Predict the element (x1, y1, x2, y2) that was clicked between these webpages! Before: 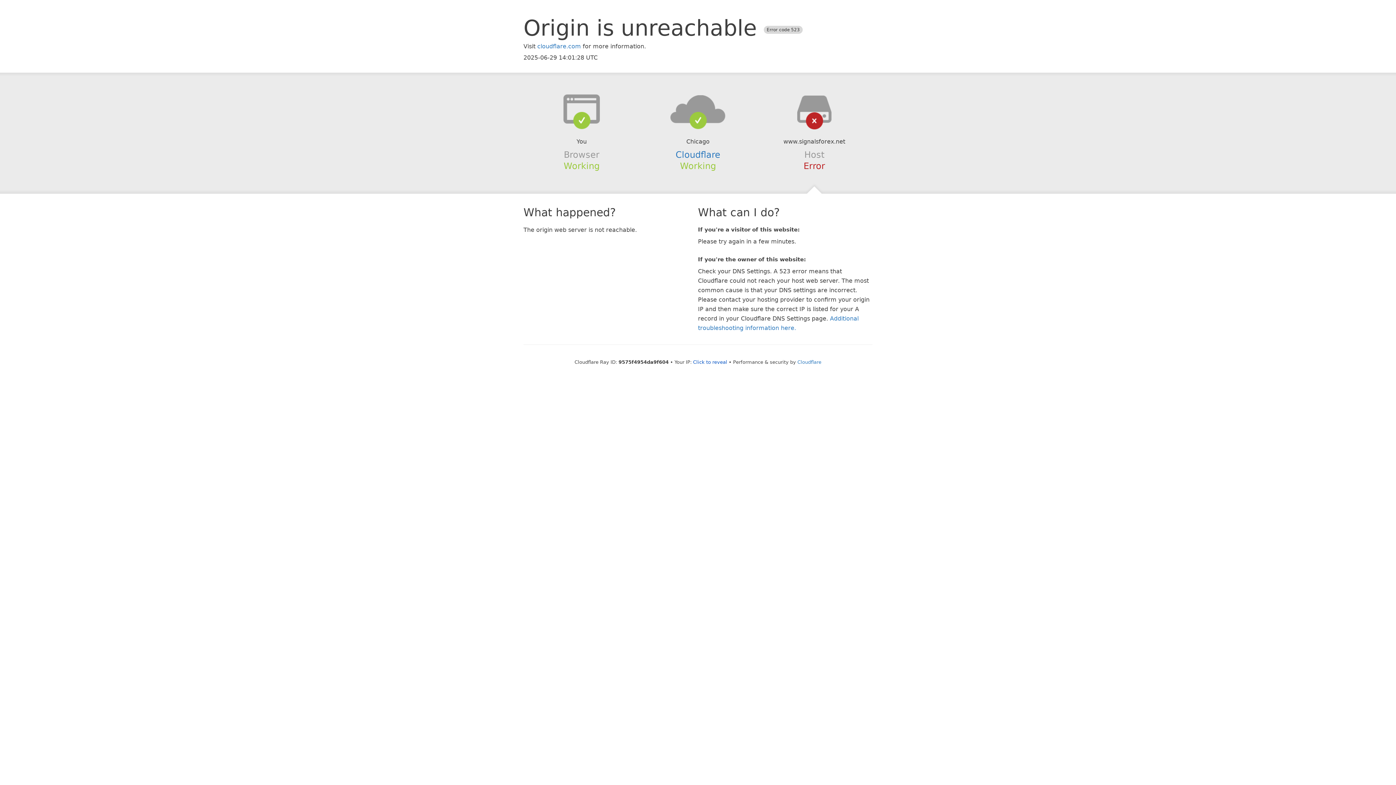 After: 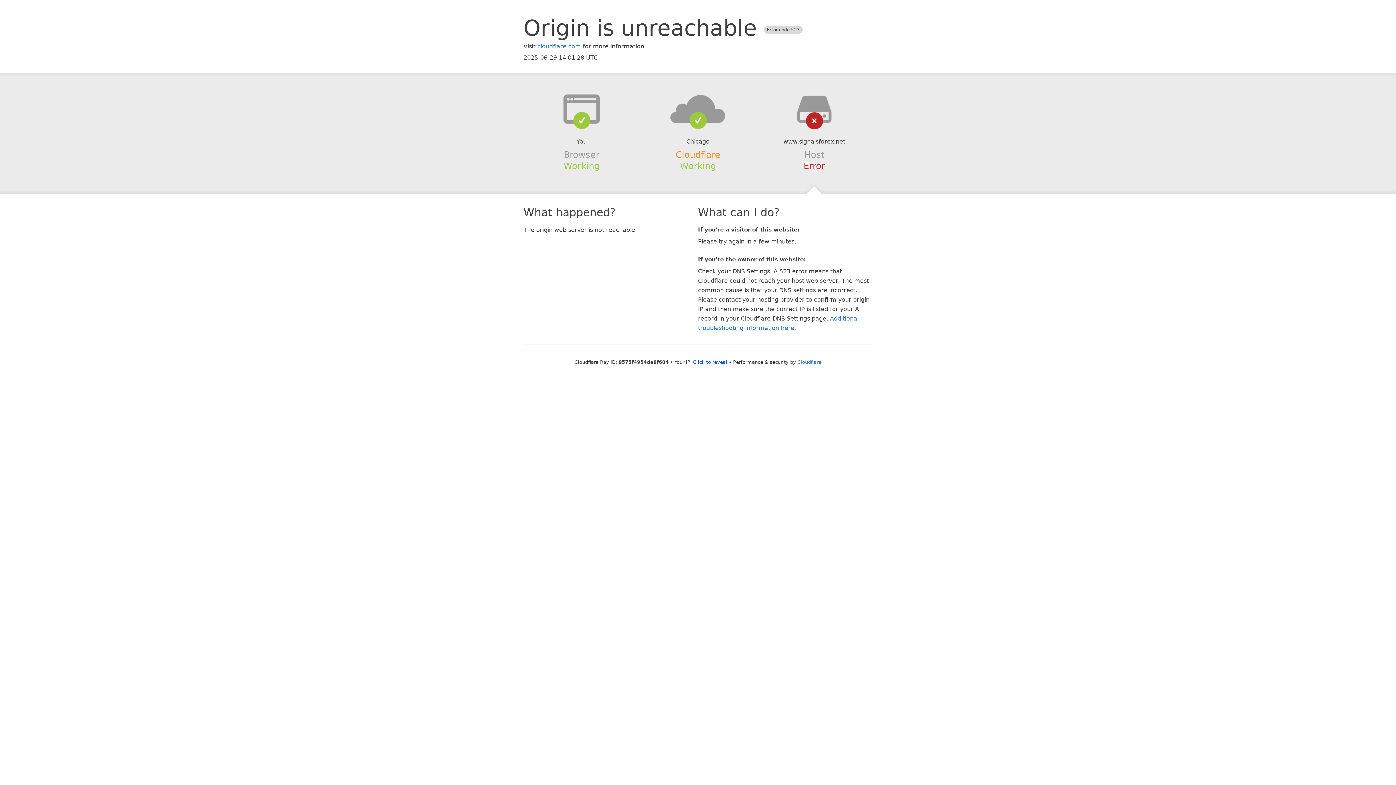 Action: label: Cloudflare bbox: (675, 149, 720, 159)